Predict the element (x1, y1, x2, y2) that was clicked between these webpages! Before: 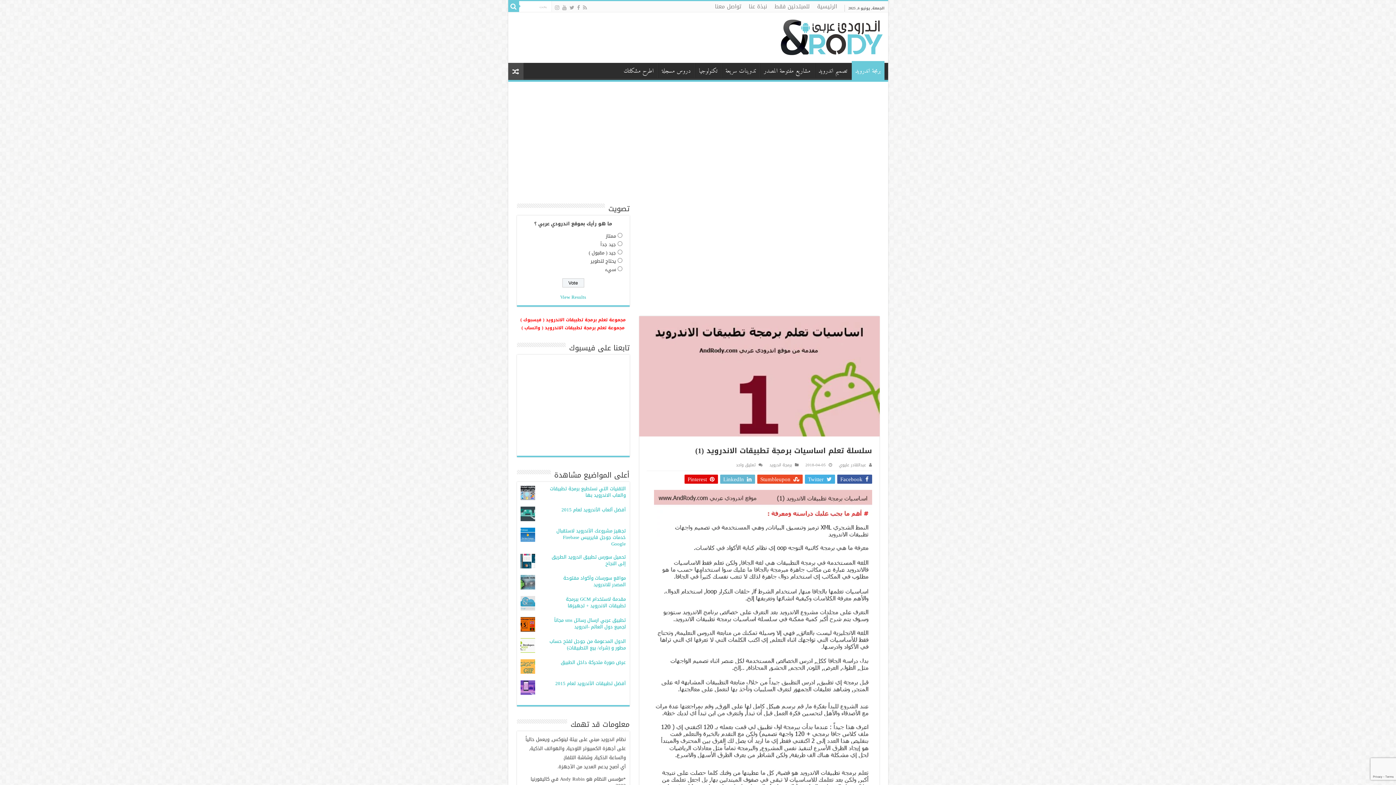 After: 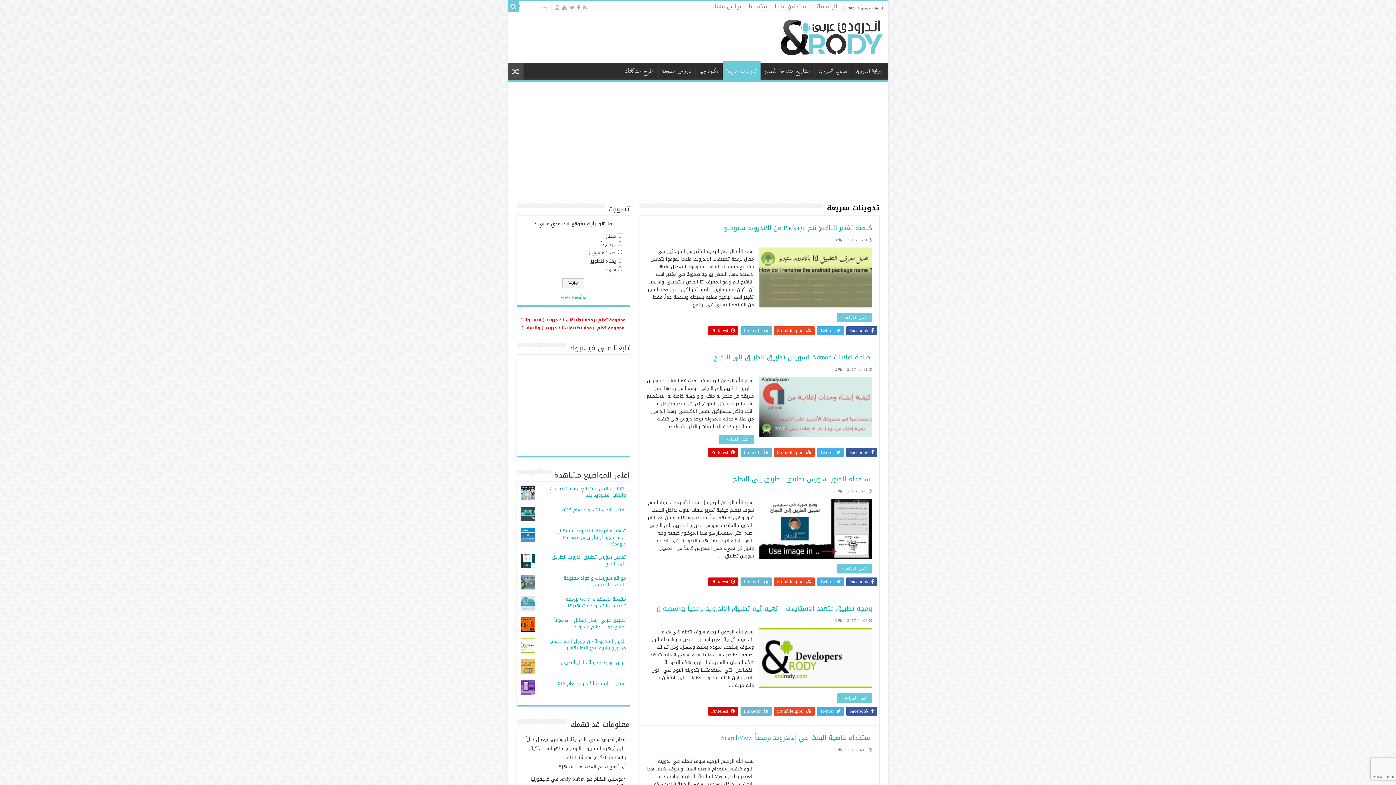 Action: label: تدوينات سريعة bbox: (722, 62, 760, 78)